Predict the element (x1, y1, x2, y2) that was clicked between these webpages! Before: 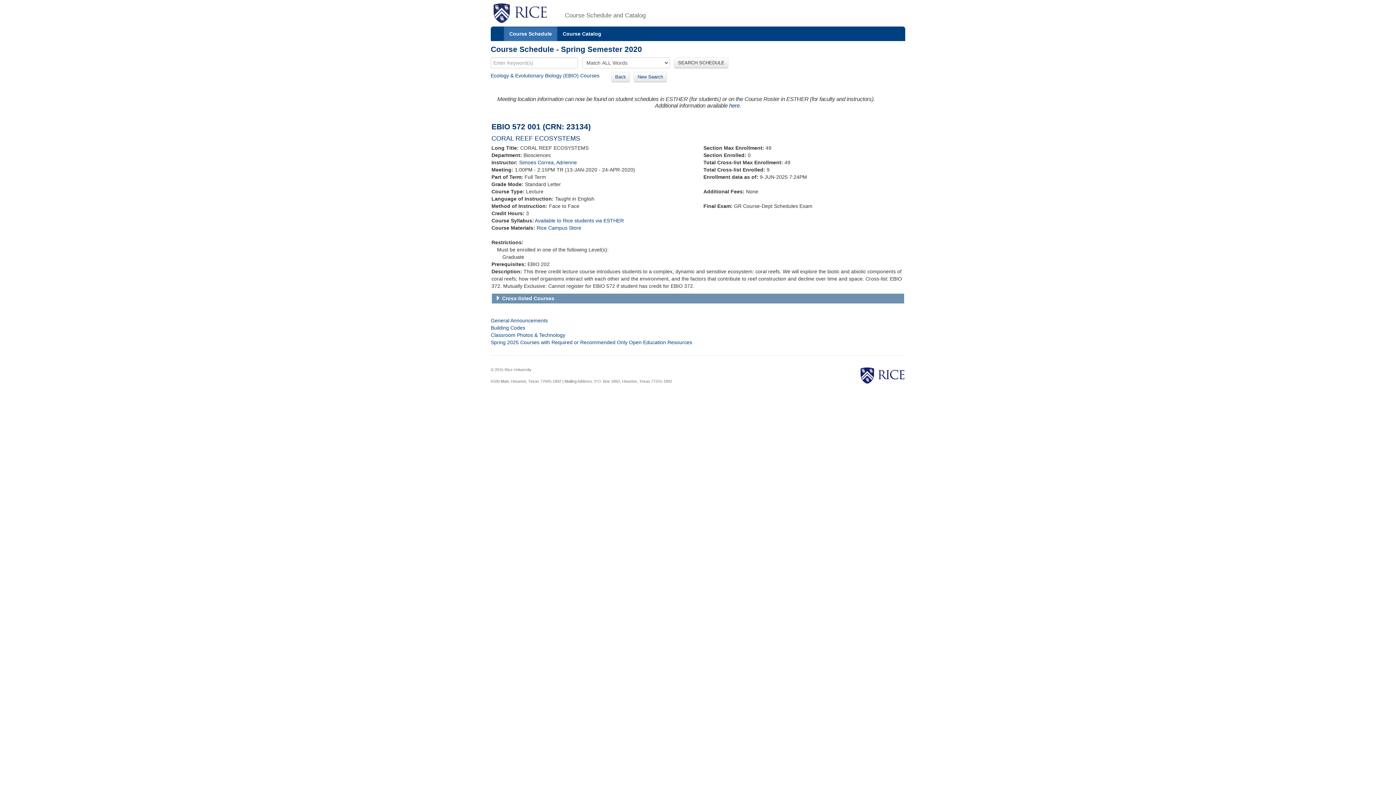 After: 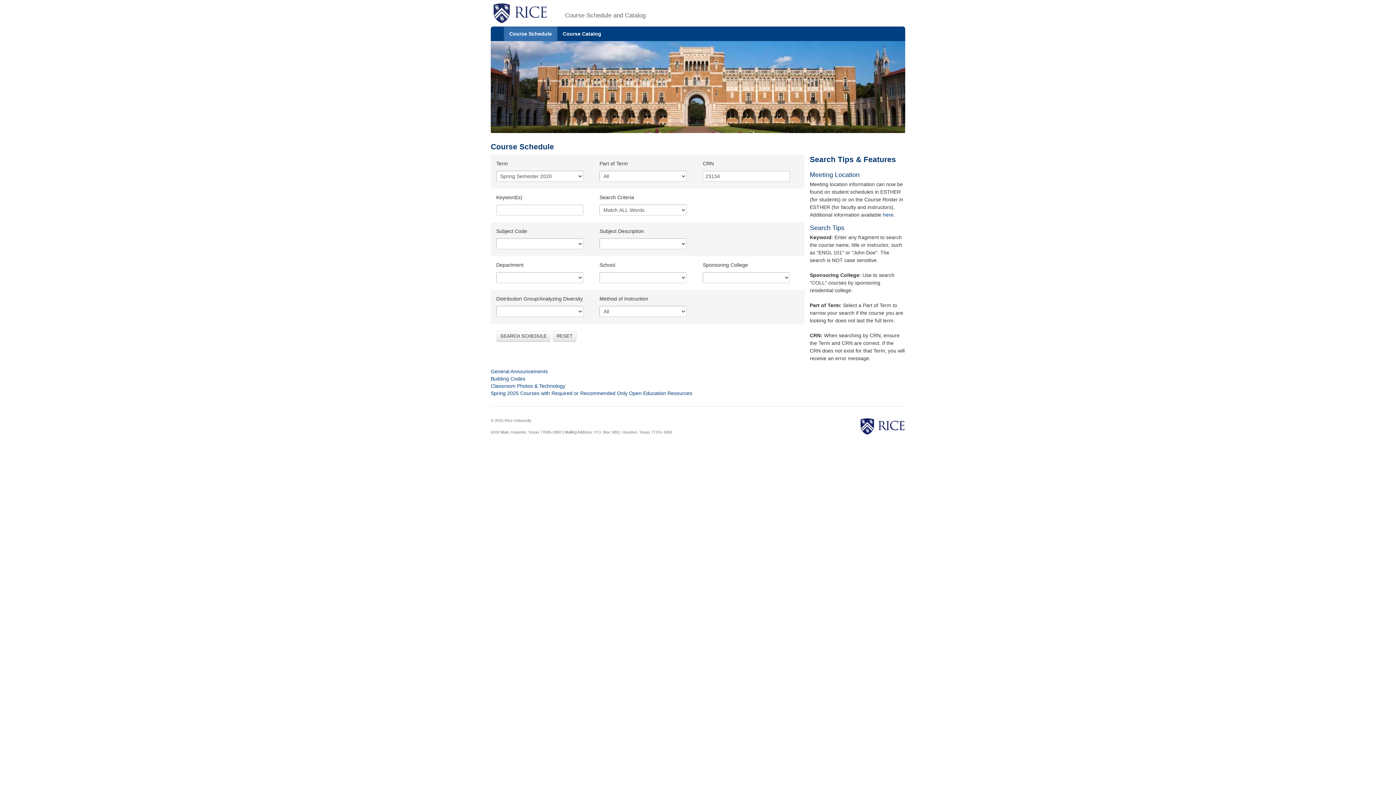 Action: label: Back bbox: (611, 71, 630, 82)